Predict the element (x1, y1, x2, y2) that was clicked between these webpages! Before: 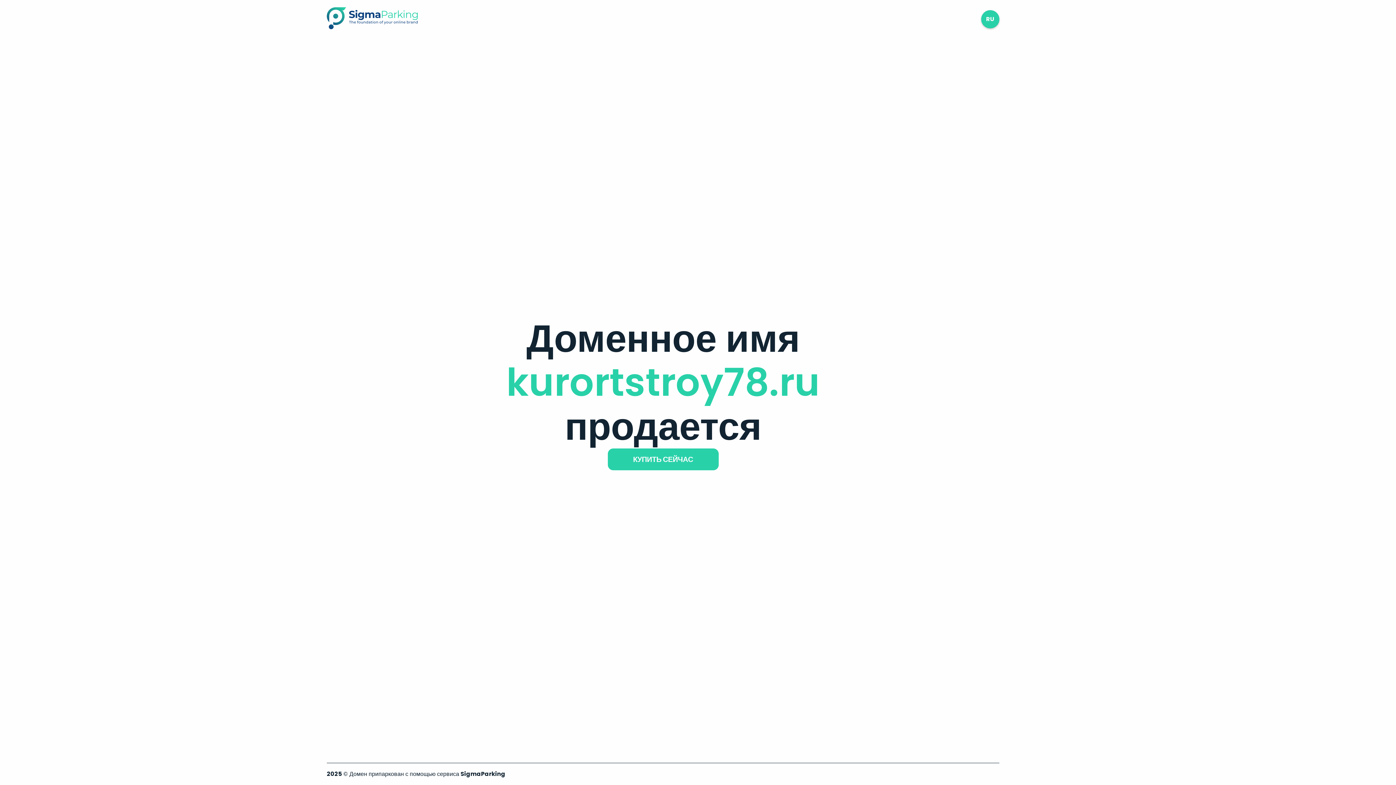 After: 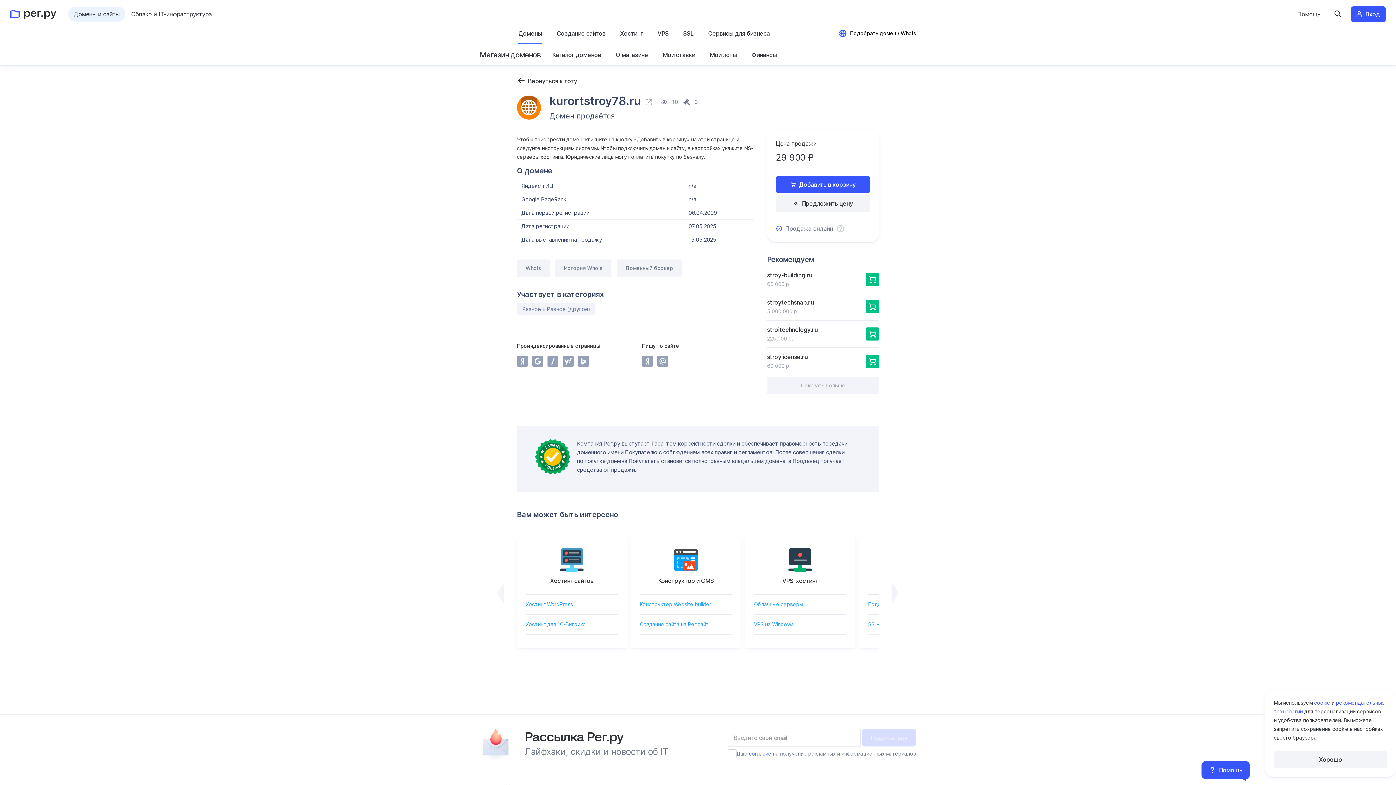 Action: label: КУПИТЬ СЕЙЧАС bbox: (607, 448, 718, 470)